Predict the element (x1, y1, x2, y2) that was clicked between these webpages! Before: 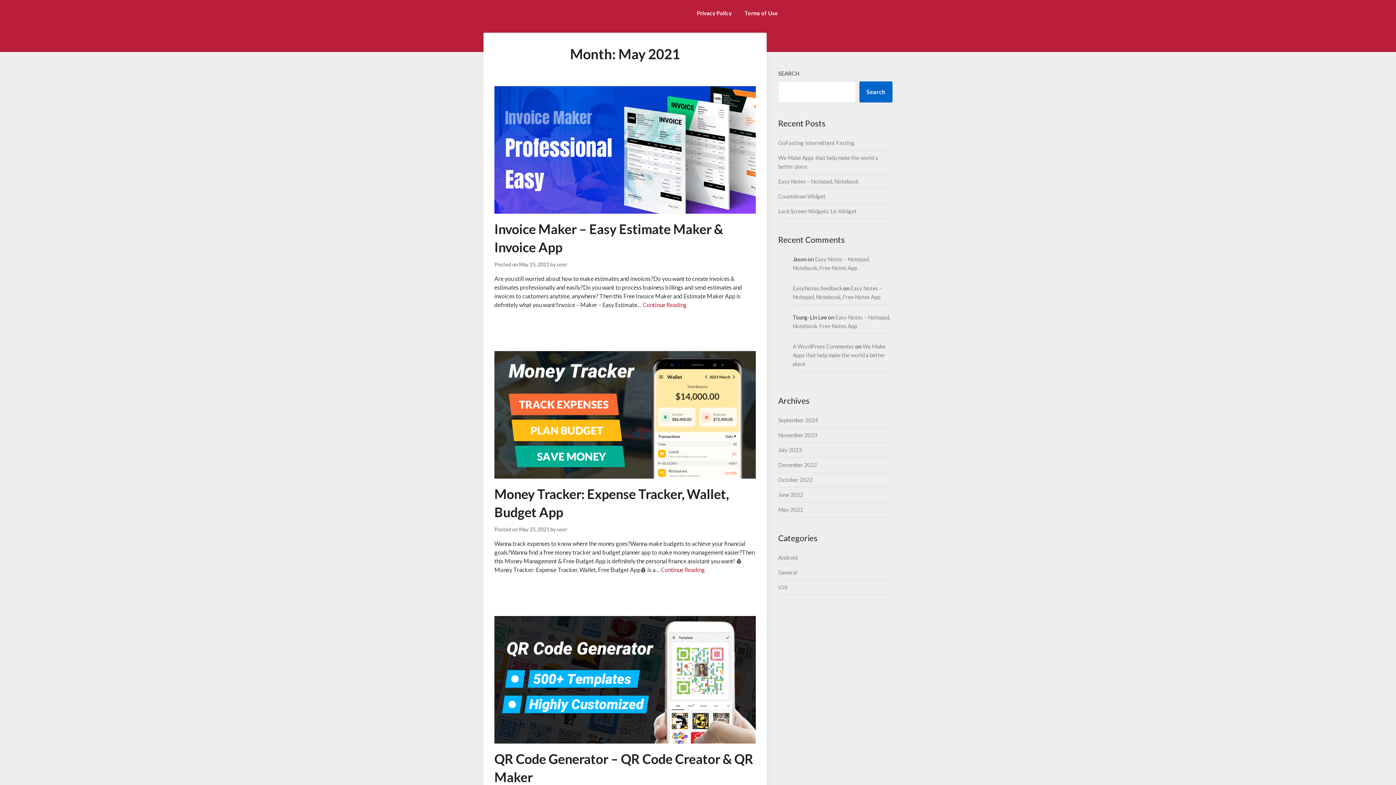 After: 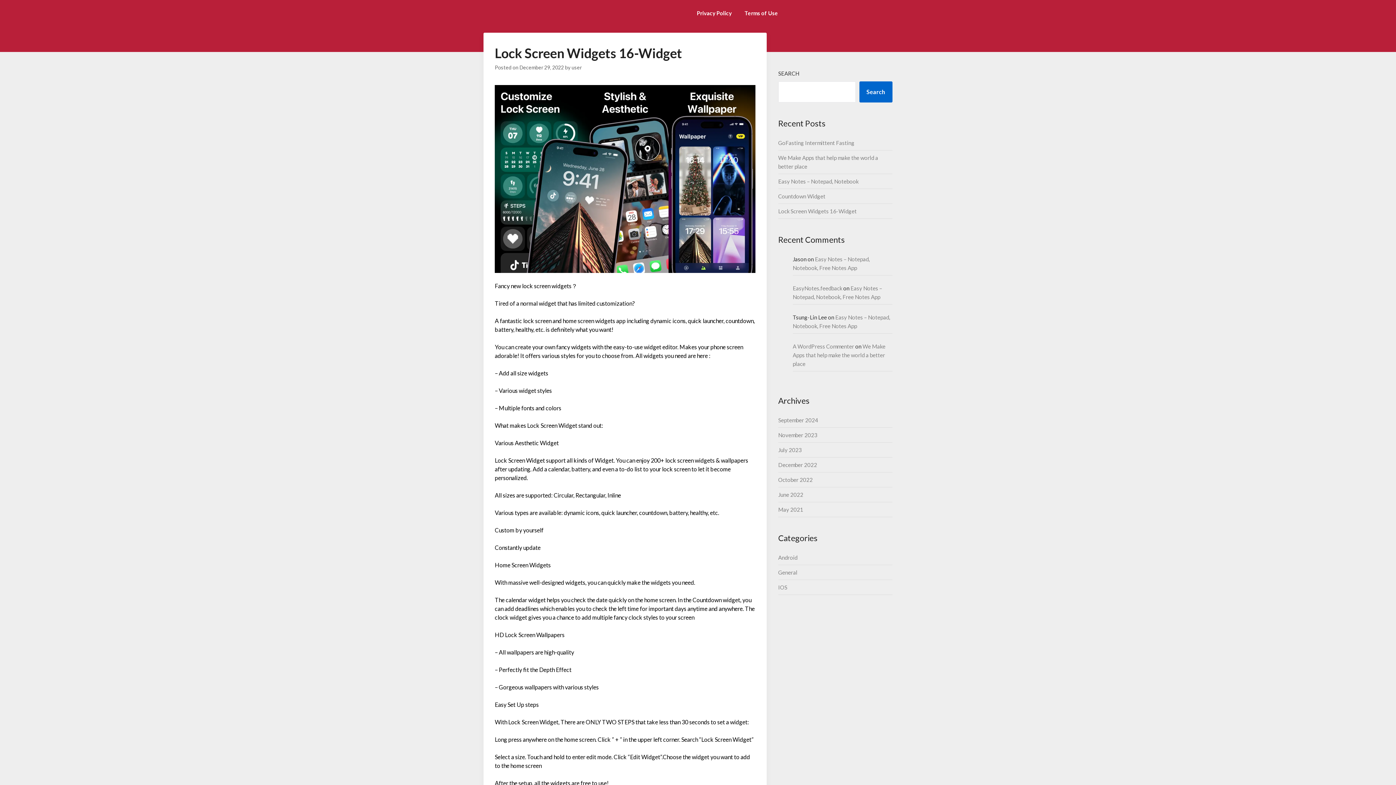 Action: bbox: (778, 208, 856, 214) label: Lock Screen Widgets 16-Widget￼